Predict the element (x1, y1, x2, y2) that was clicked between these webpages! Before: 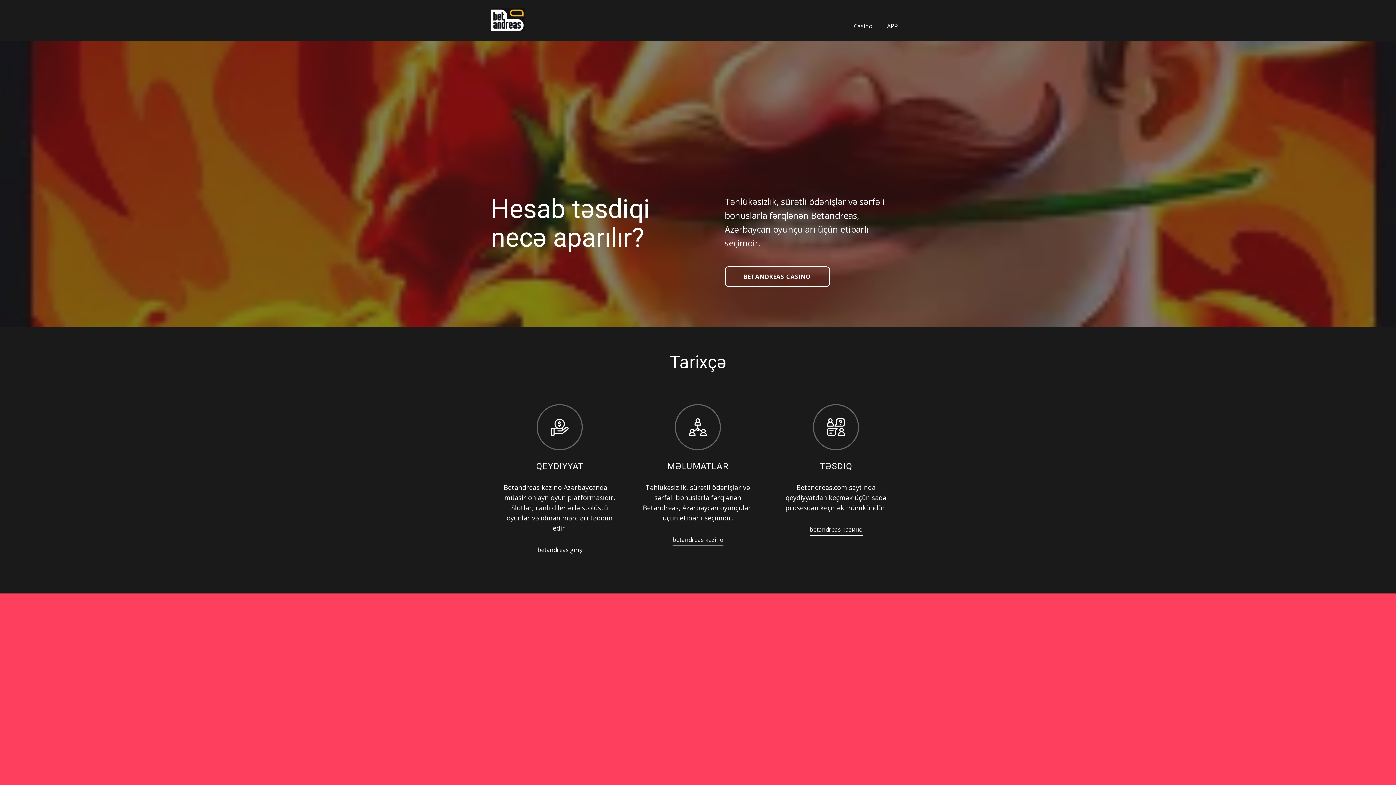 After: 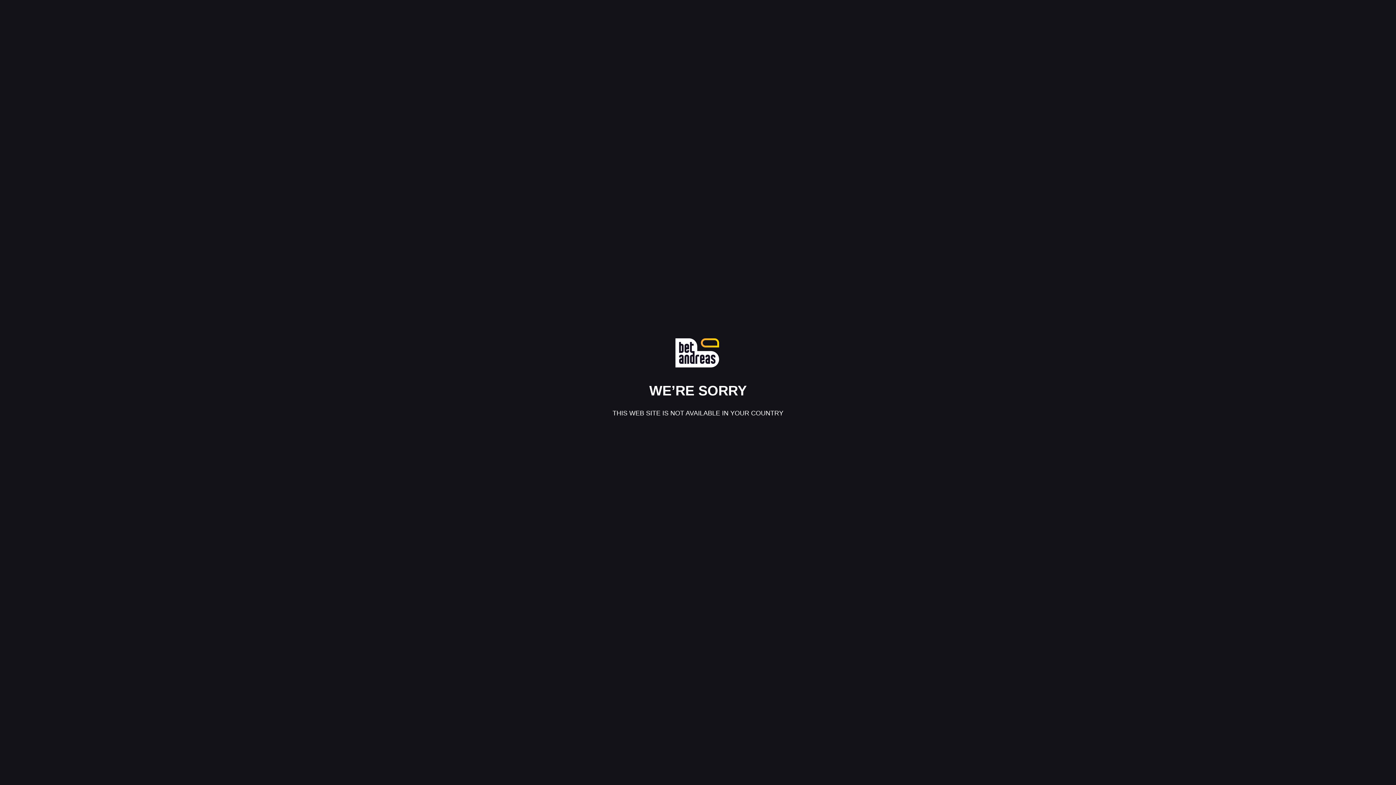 Action: bbox: (490, 8, 525, 31)